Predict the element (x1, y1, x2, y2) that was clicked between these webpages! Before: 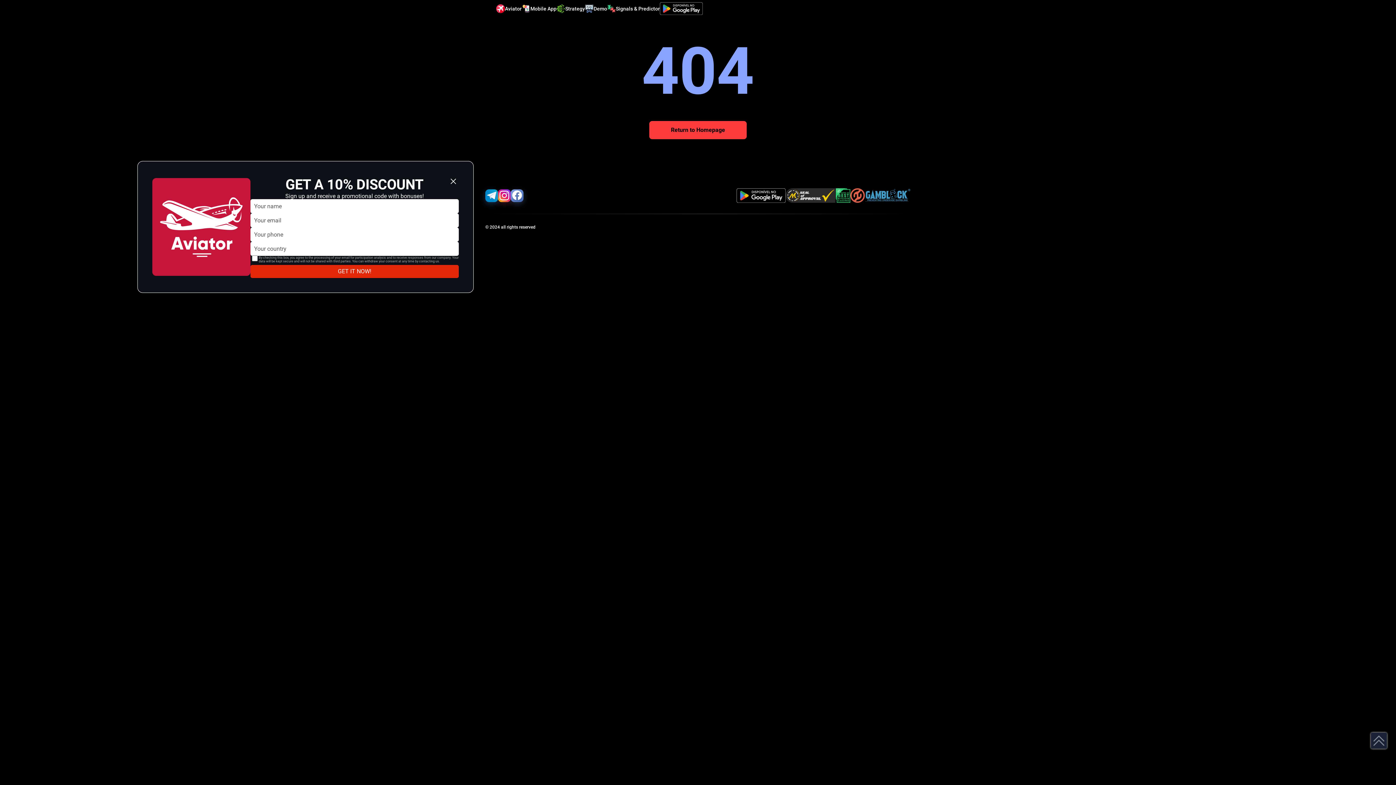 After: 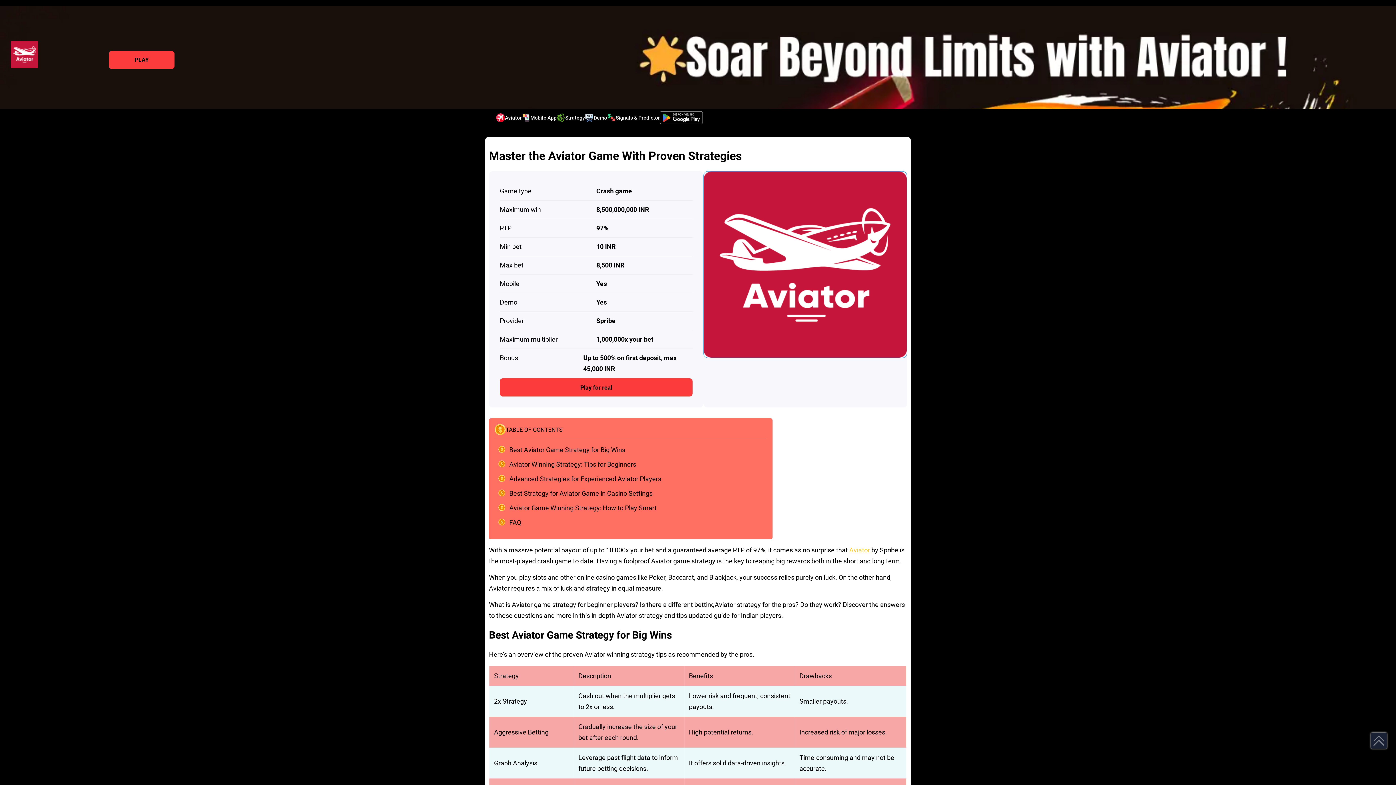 Action: label: Strategy bbox: (556, 4, 585, 12)